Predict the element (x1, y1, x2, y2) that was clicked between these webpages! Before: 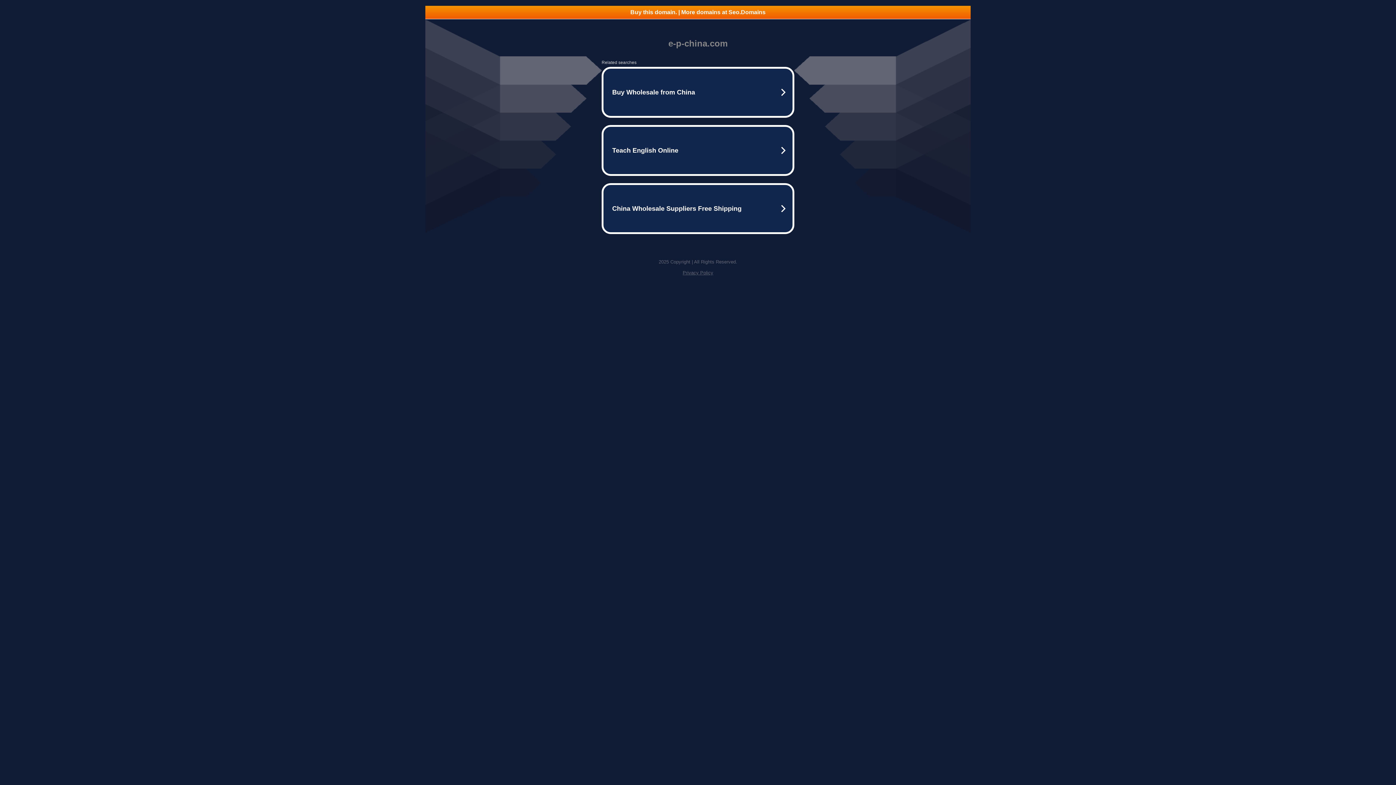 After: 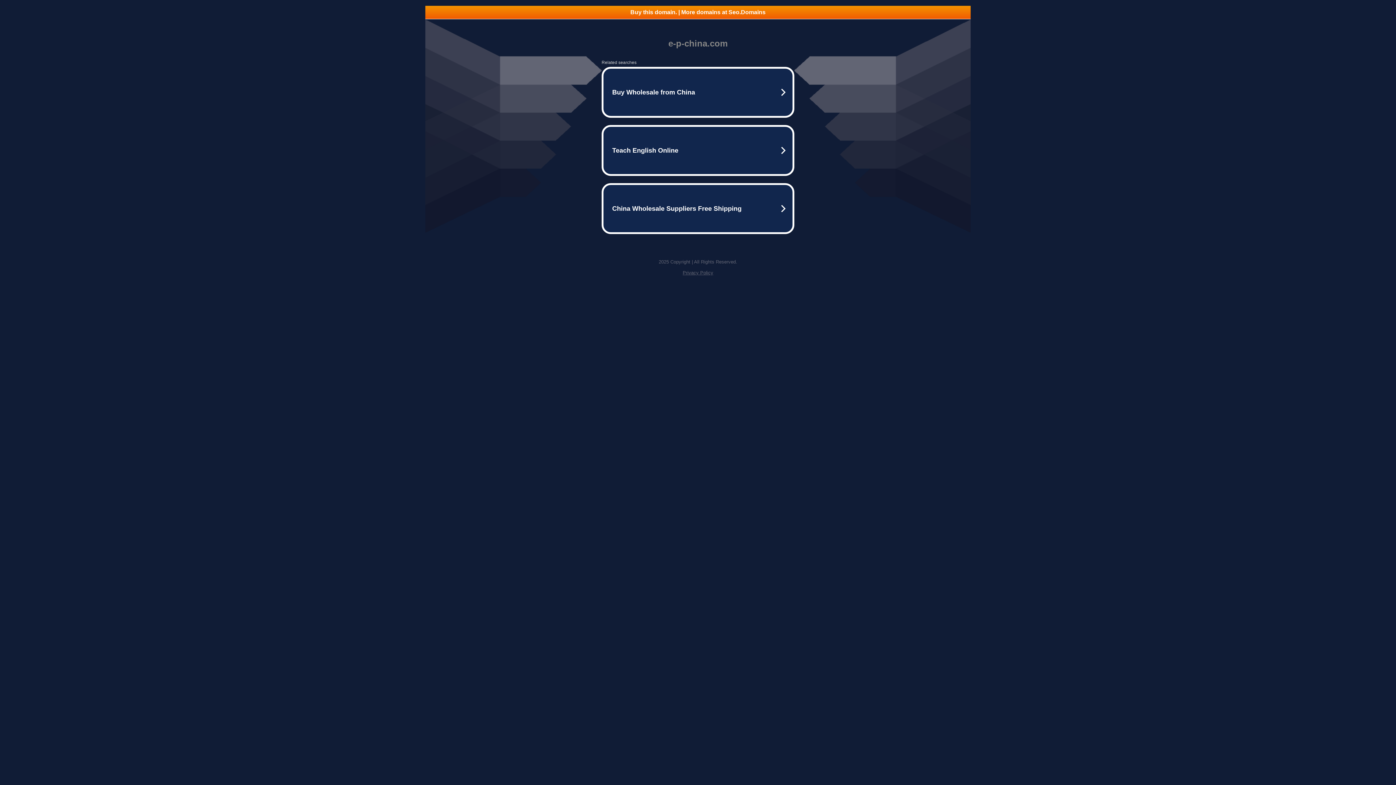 Action: label: Buy this domain. | More domains at Seo.Domains bbox: (425, 5, 970, 18)